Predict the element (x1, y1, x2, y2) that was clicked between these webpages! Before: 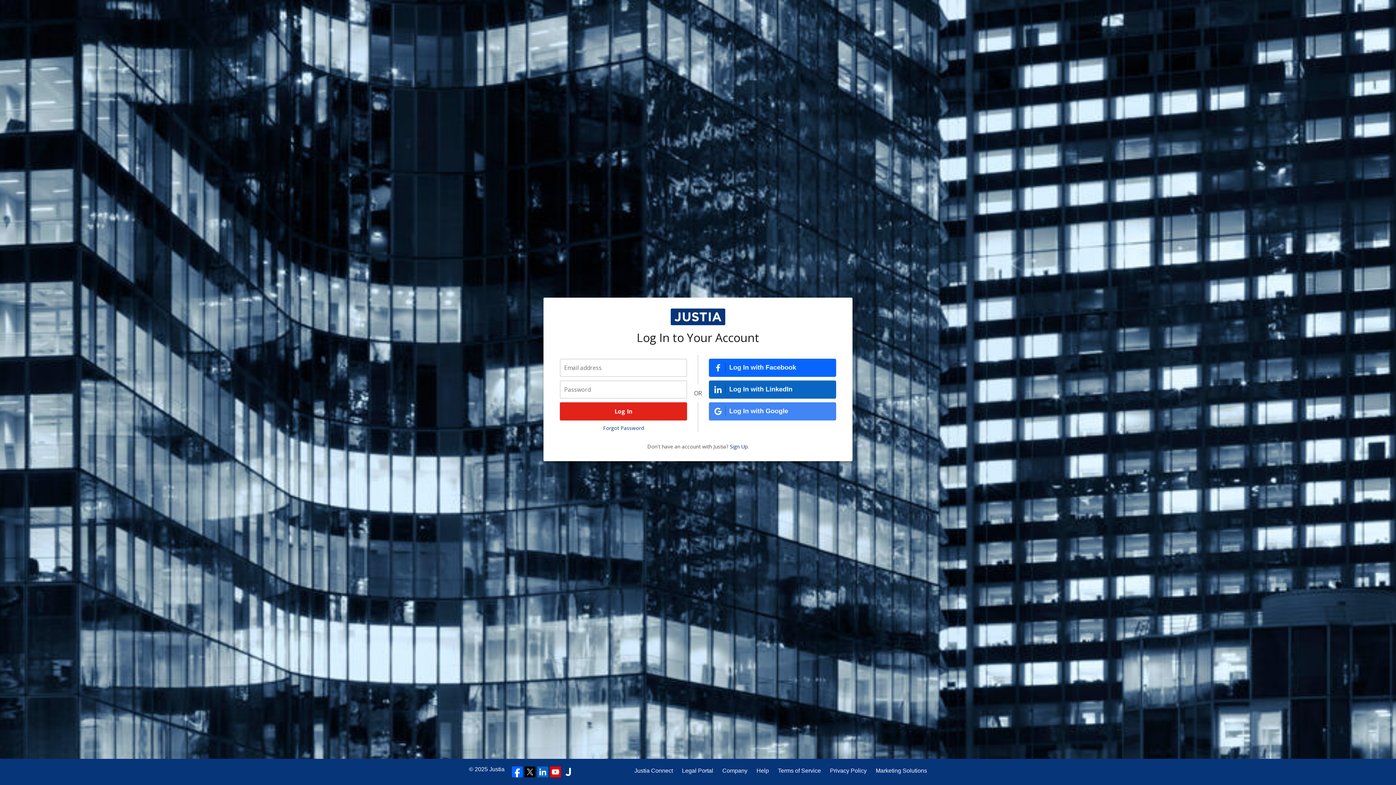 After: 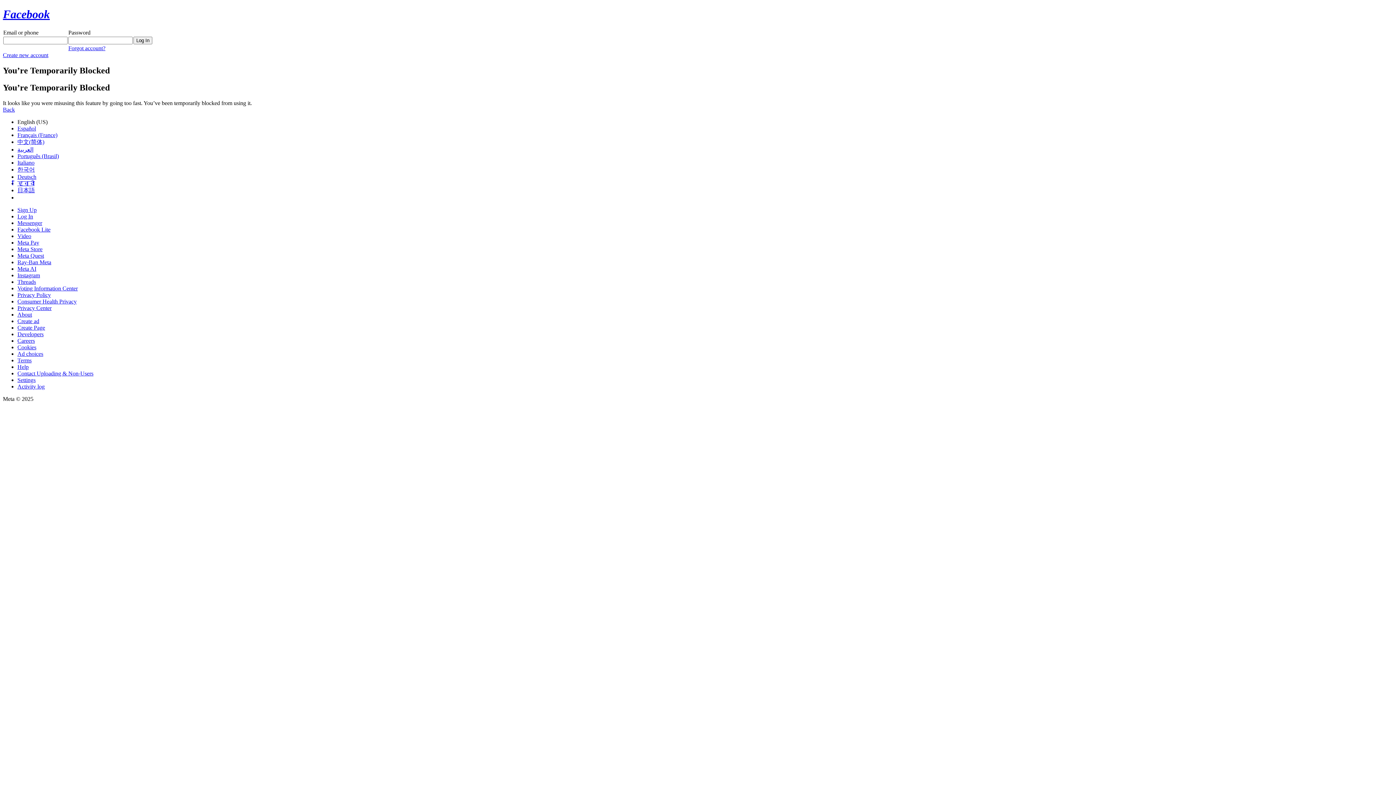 Action: label: Log In with Facebook bbox: (709, 358, 836, 376)